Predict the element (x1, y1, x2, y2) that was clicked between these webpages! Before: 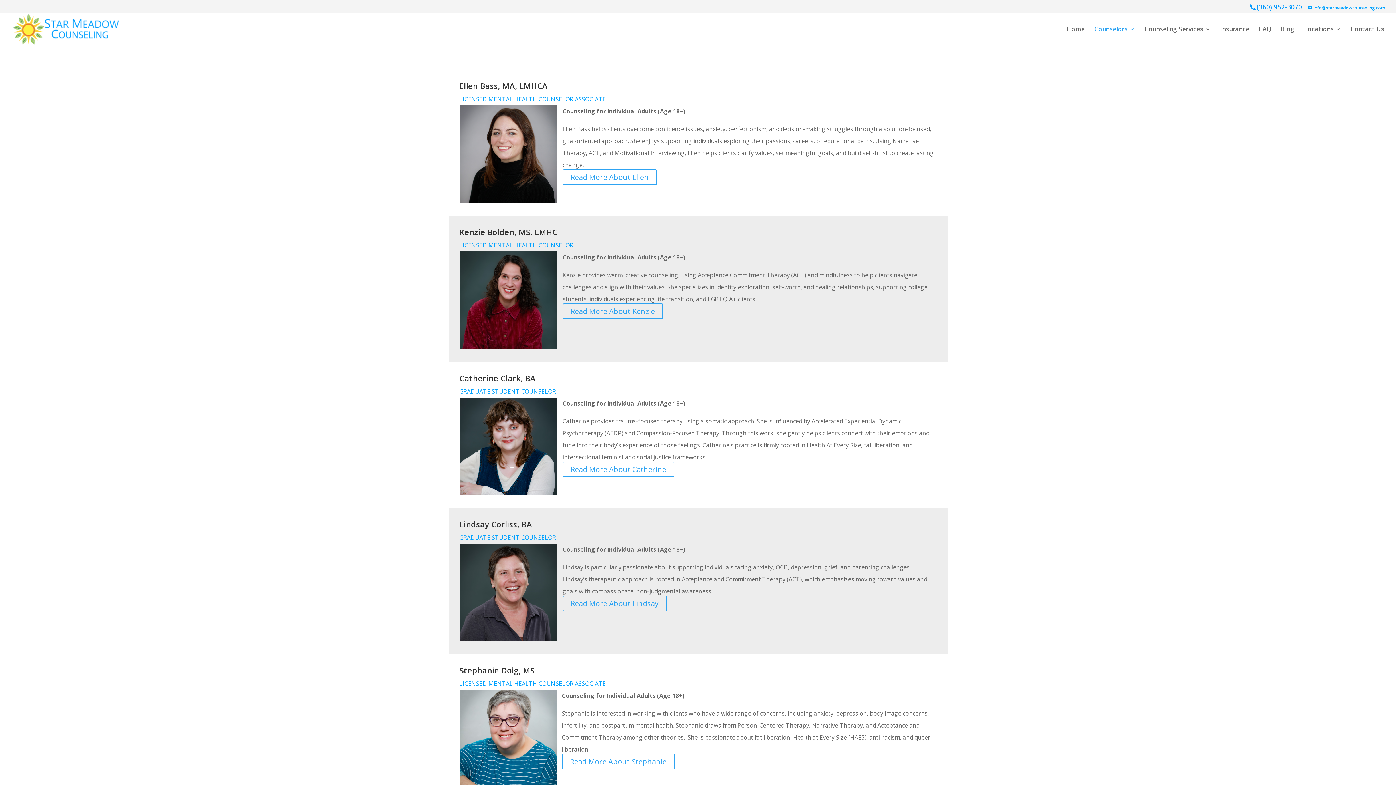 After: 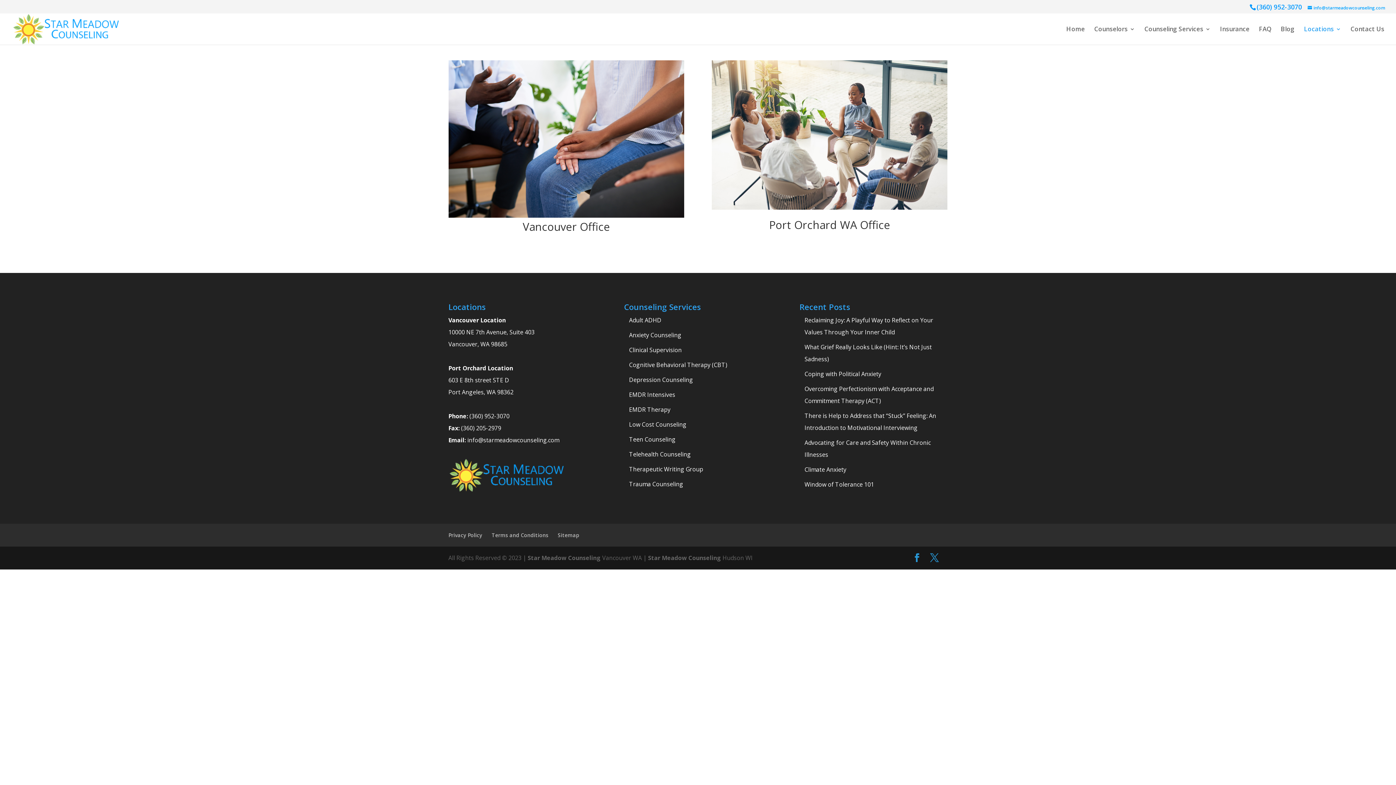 Action: bbox: (1304, 26, 1341, 44) label: Locations